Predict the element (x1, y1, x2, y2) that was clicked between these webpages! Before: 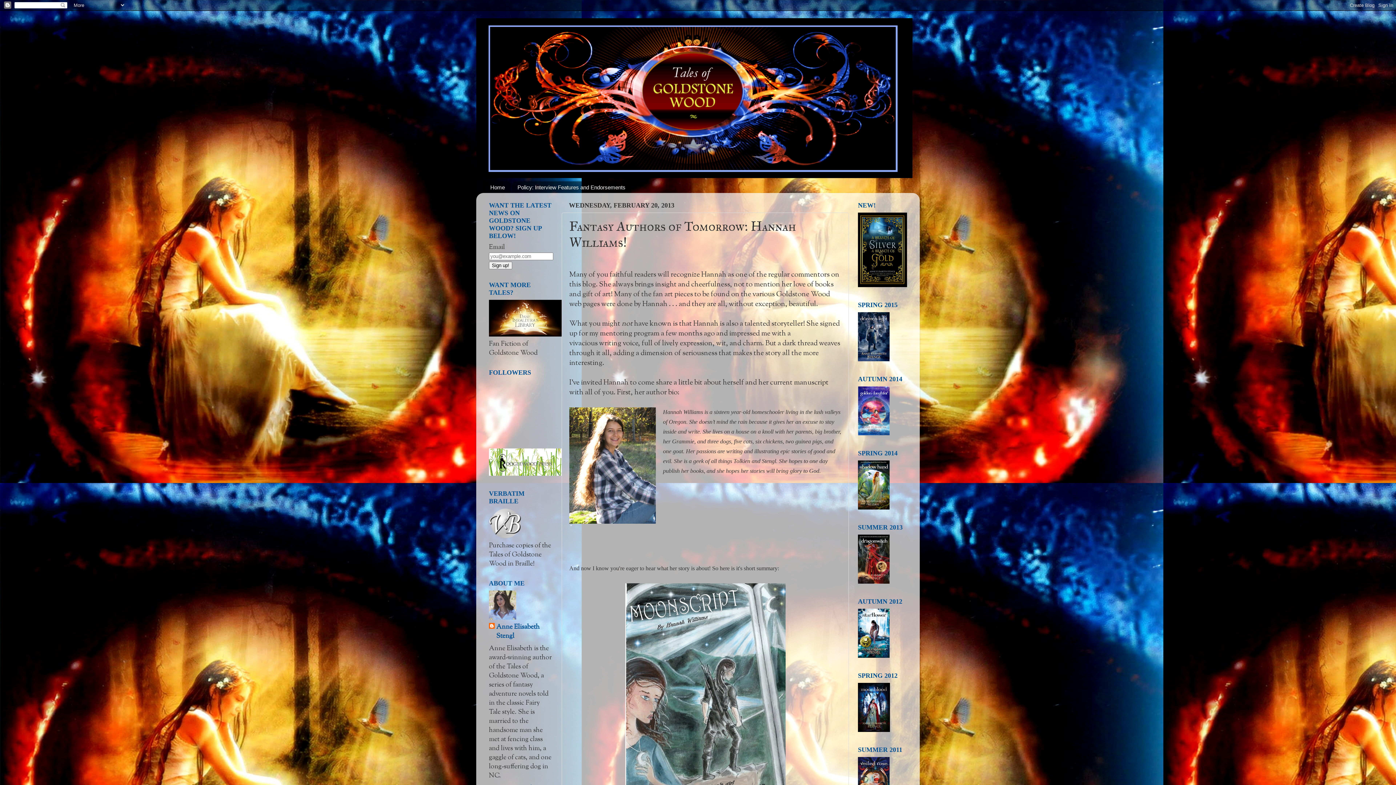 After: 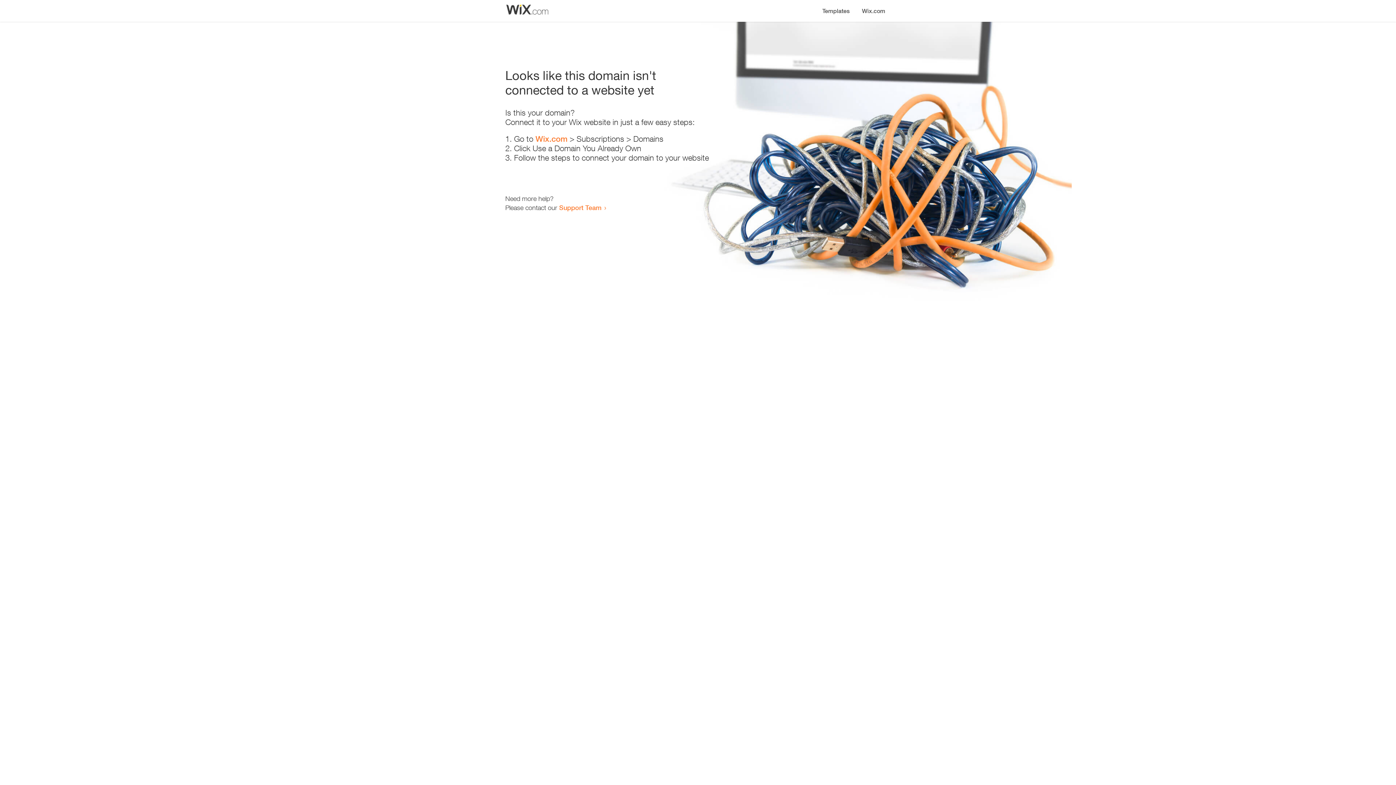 Action: bbox: (858, 355, 889, 364)